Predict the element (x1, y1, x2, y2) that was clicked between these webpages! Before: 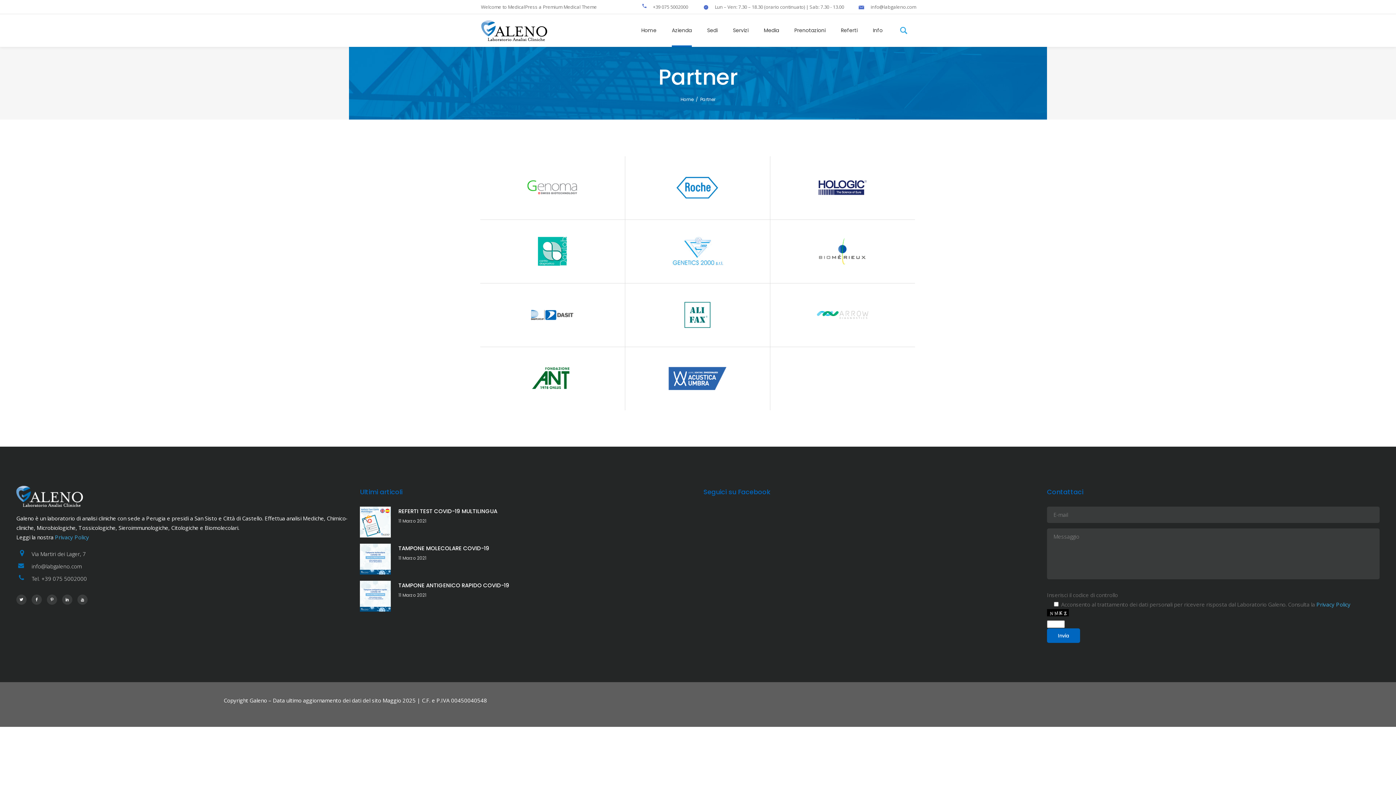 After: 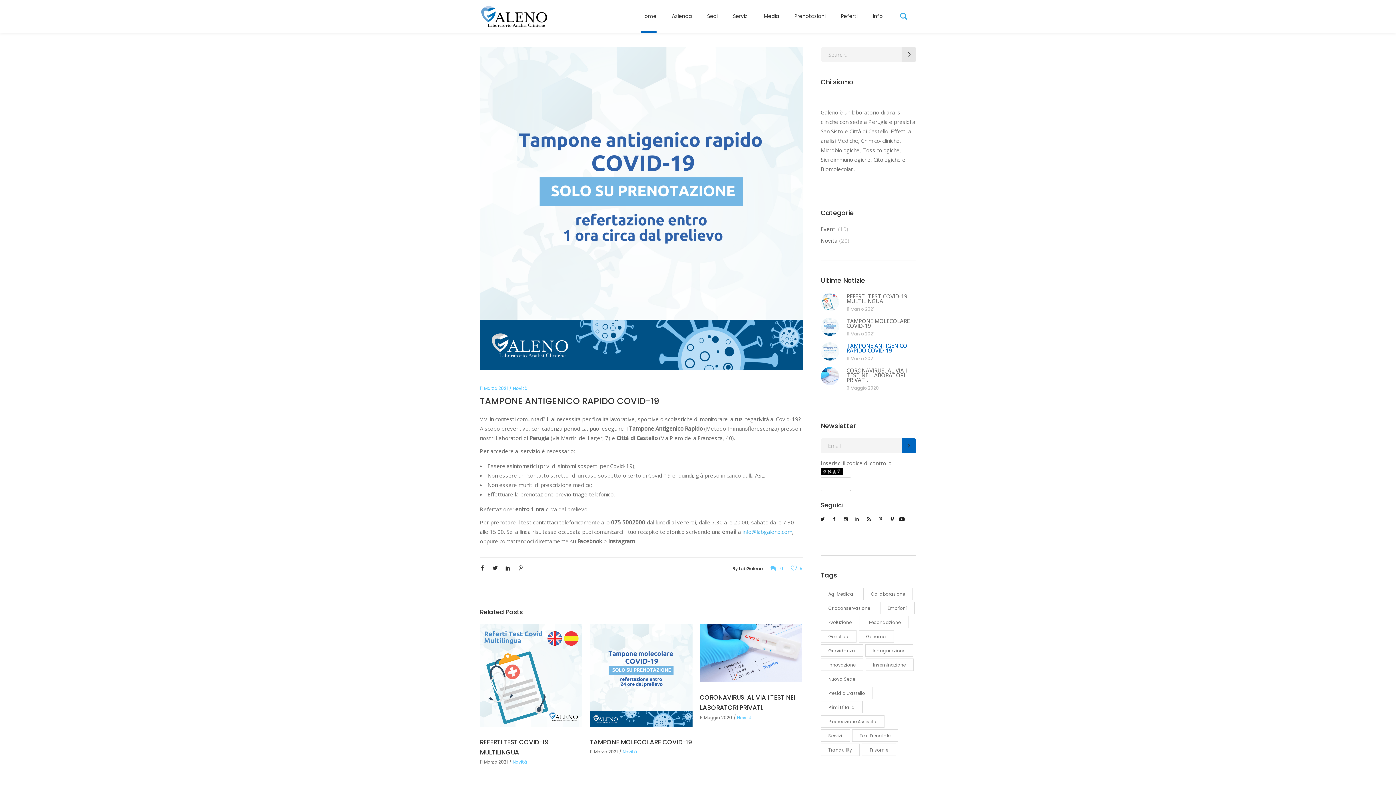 Action: bbox: (398, 581, 509, 589) label: TAMPONE ANTIGENICO RAPIDO COVID-19